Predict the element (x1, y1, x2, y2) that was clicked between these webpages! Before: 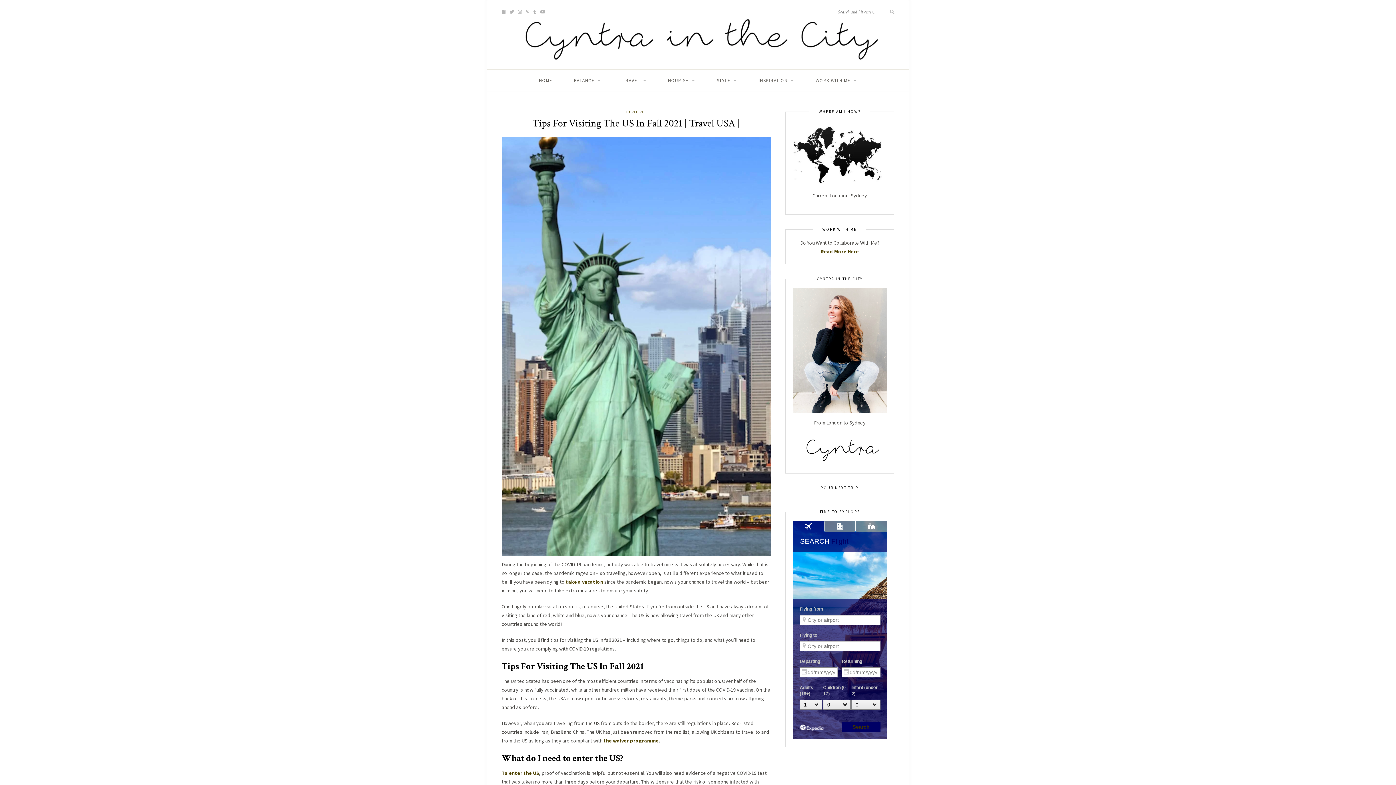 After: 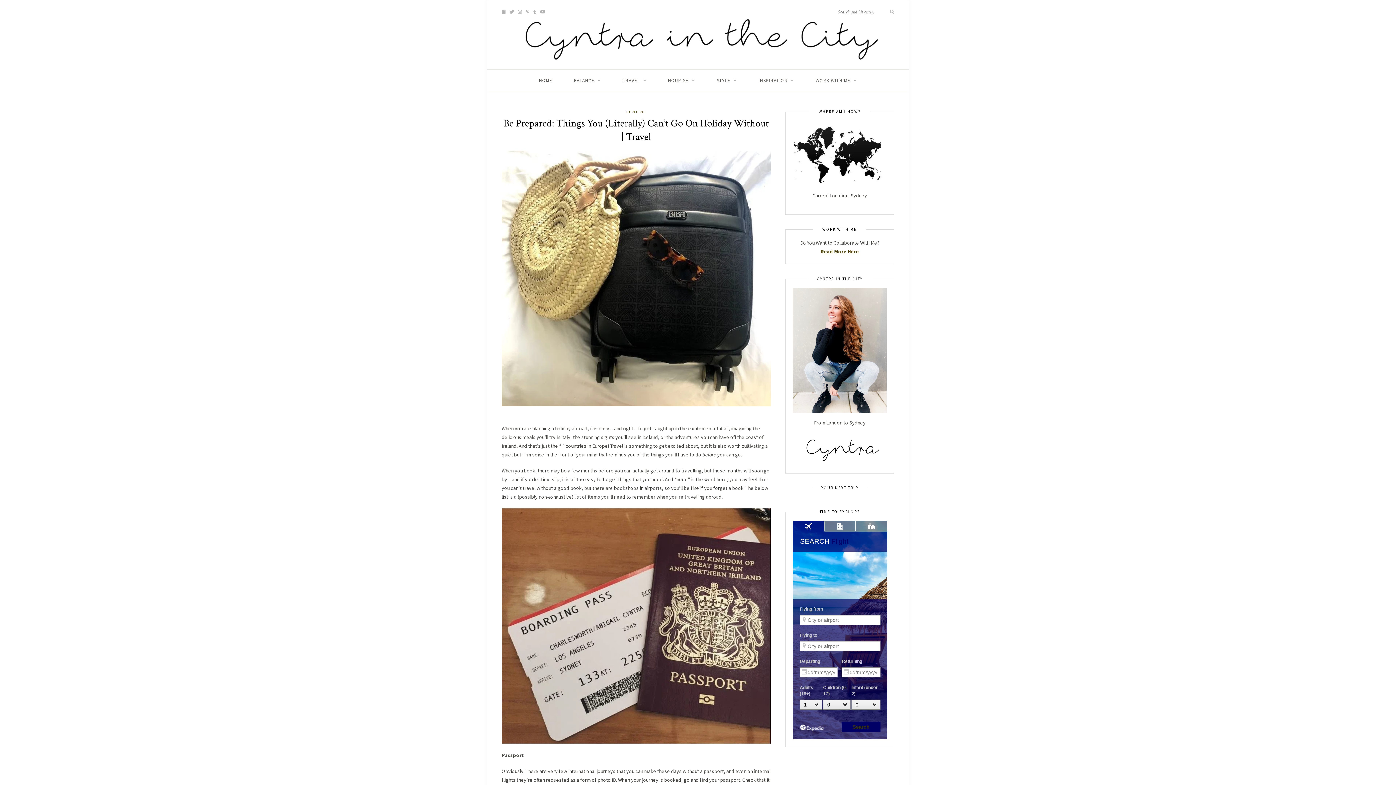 Action: bbox: (565, 578, 603, 585) label: take a vacation